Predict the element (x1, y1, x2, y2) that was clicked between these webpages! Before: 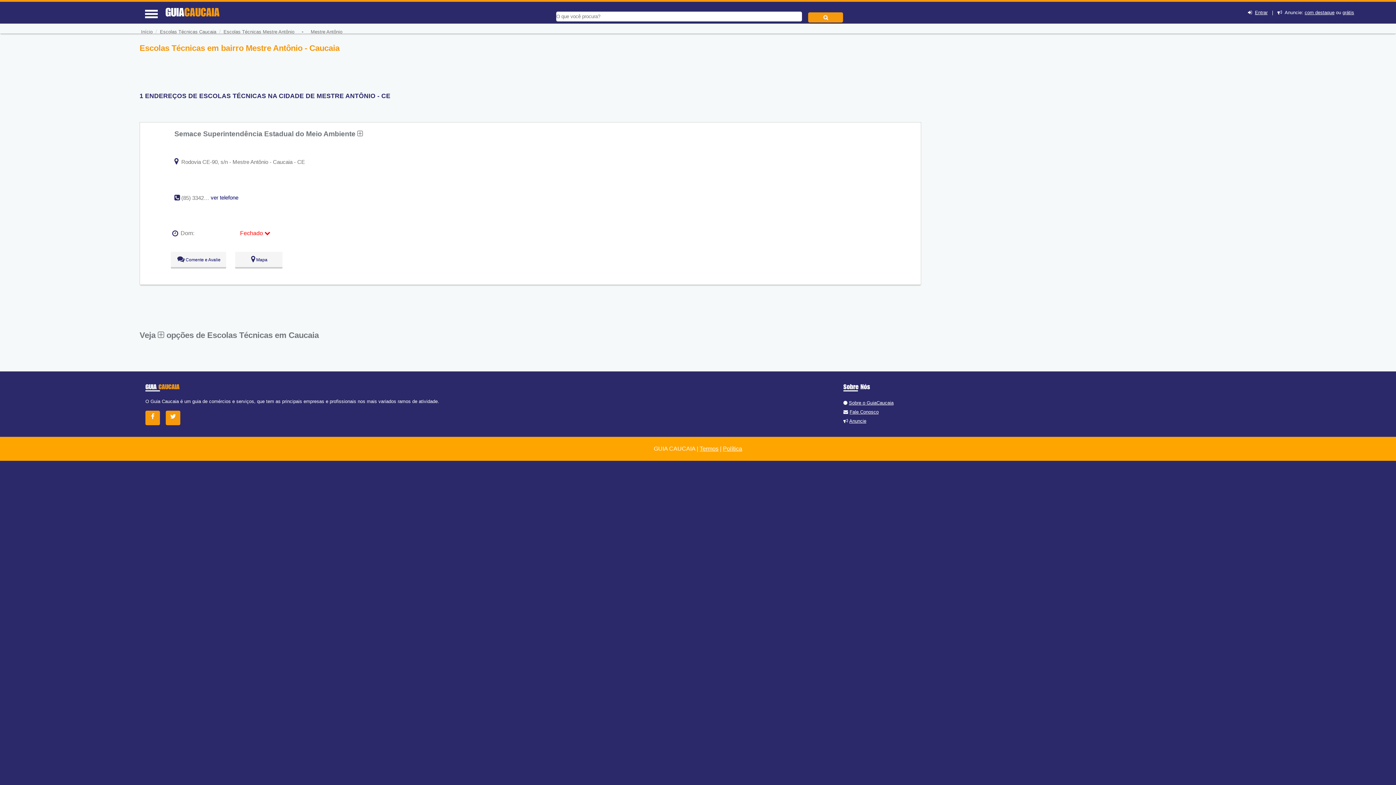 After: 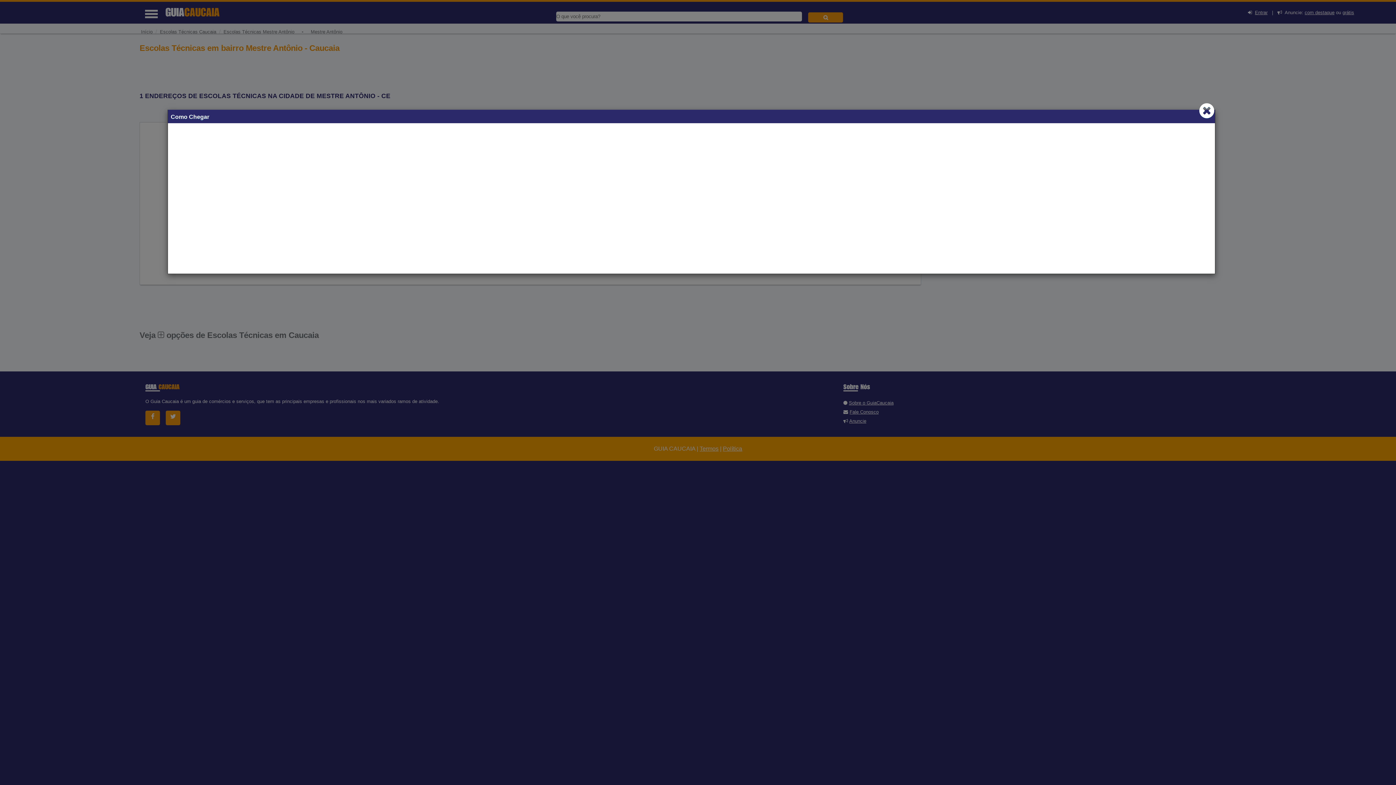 Action: label:   Mapa bbox: (235, 251, 282, 268)